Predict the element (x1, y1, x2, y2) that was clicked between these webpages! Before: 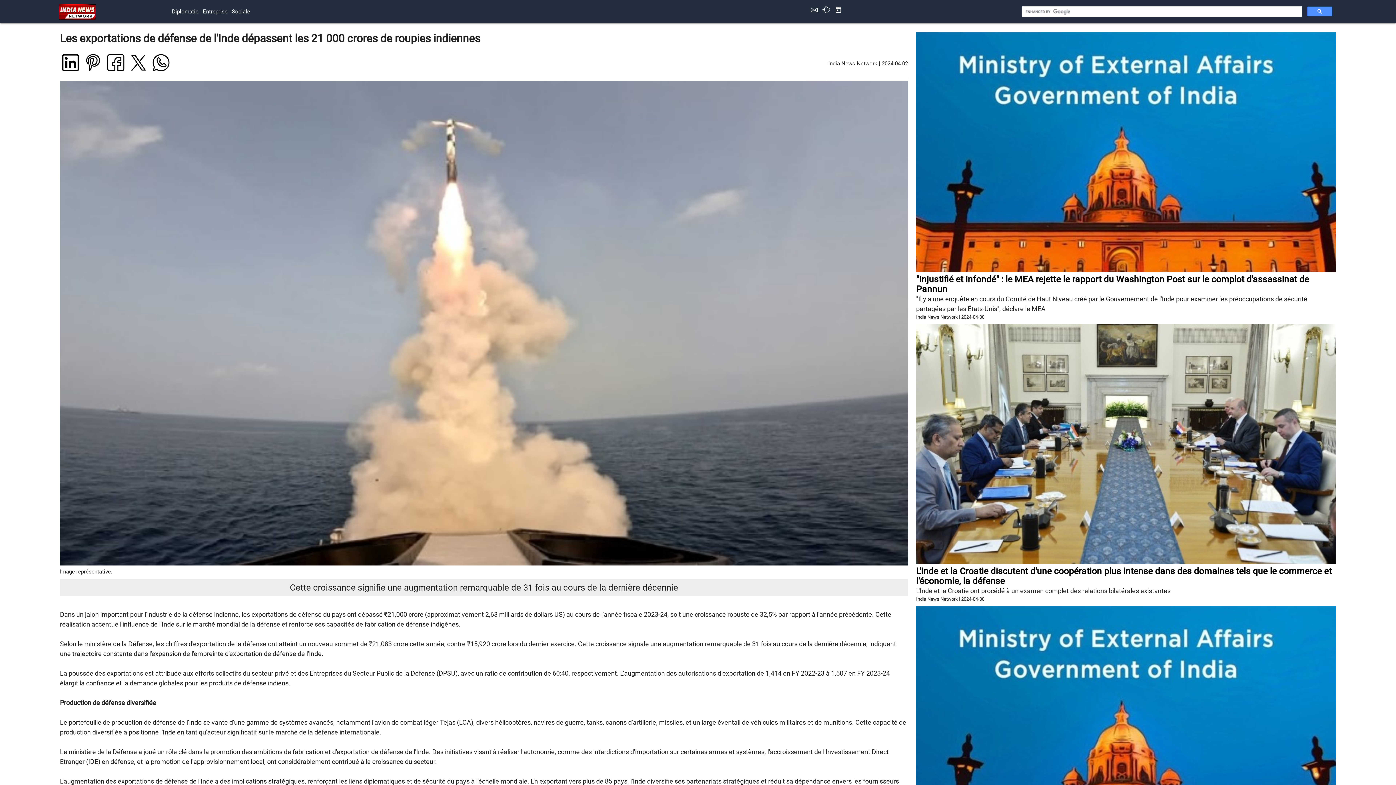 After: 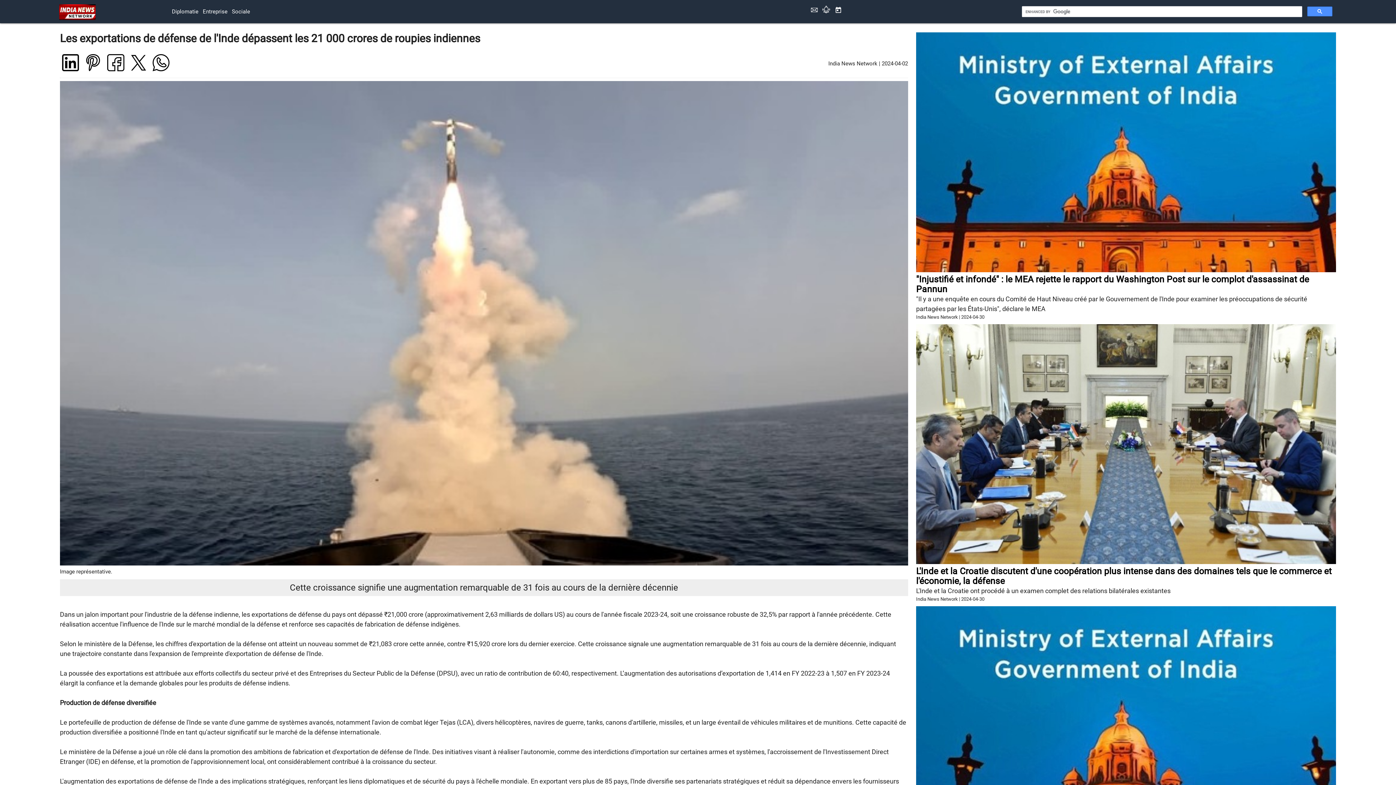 Action: bbox: (150, 67, 171, 74)